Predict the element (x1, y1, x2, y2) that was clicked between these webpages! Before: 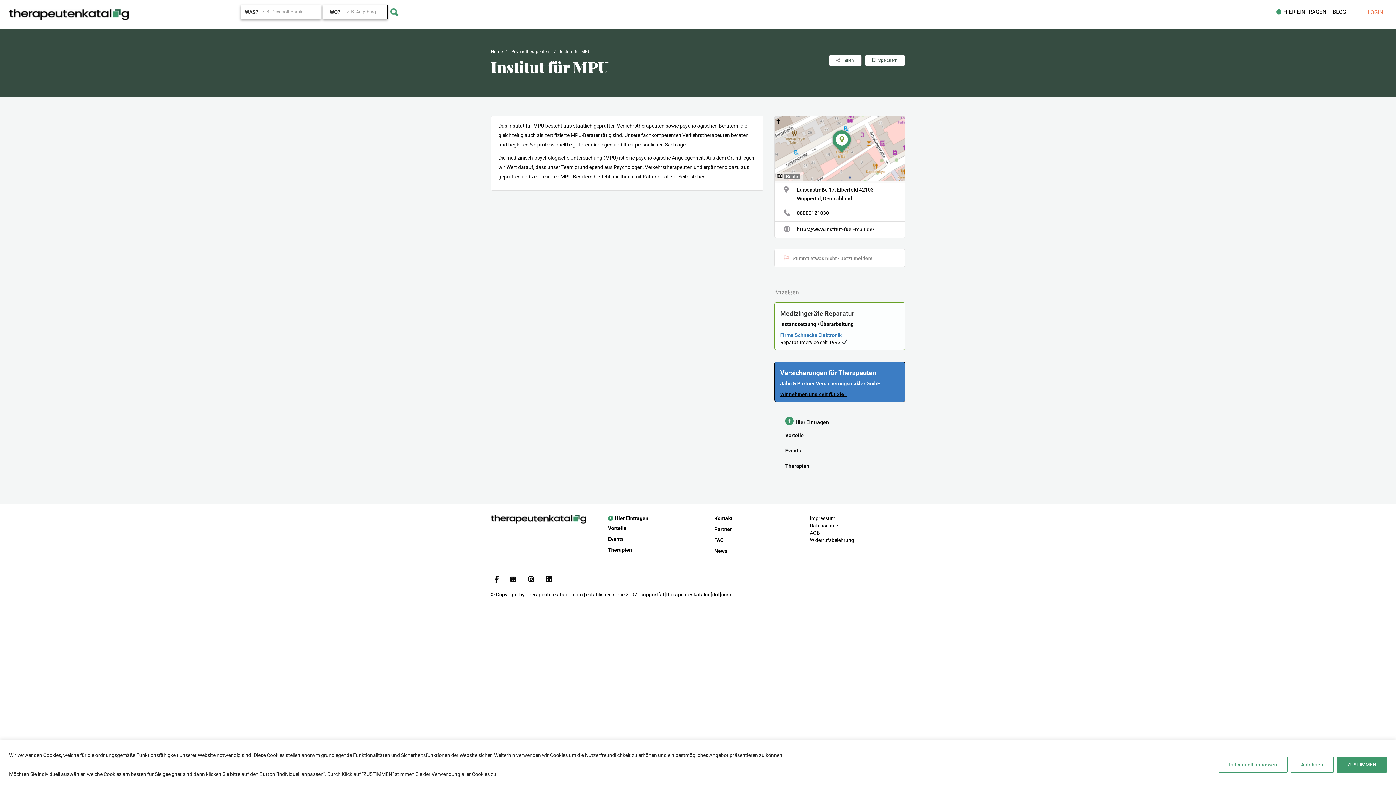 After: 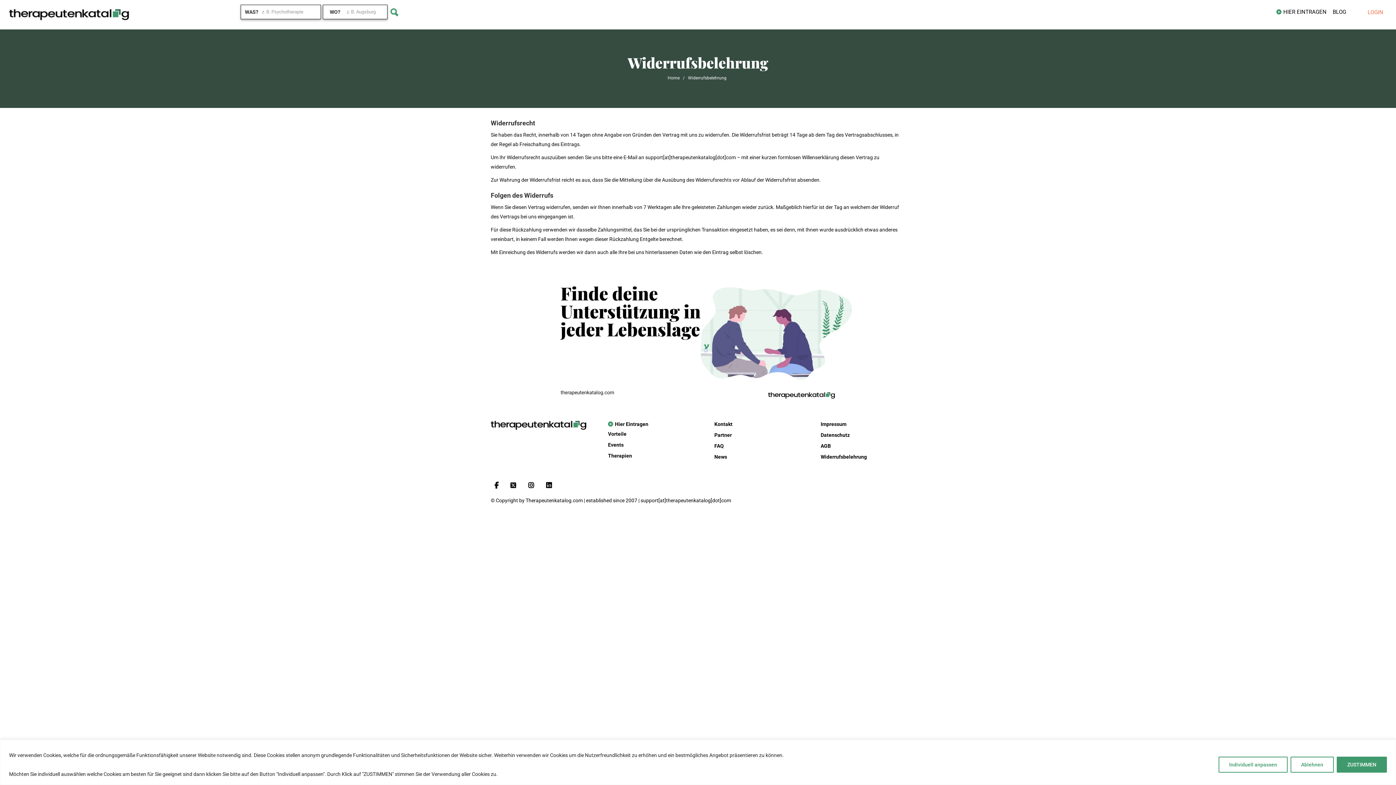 Action: label: Widerrufsbelehrung bbox: (810, 537, 854, 543)